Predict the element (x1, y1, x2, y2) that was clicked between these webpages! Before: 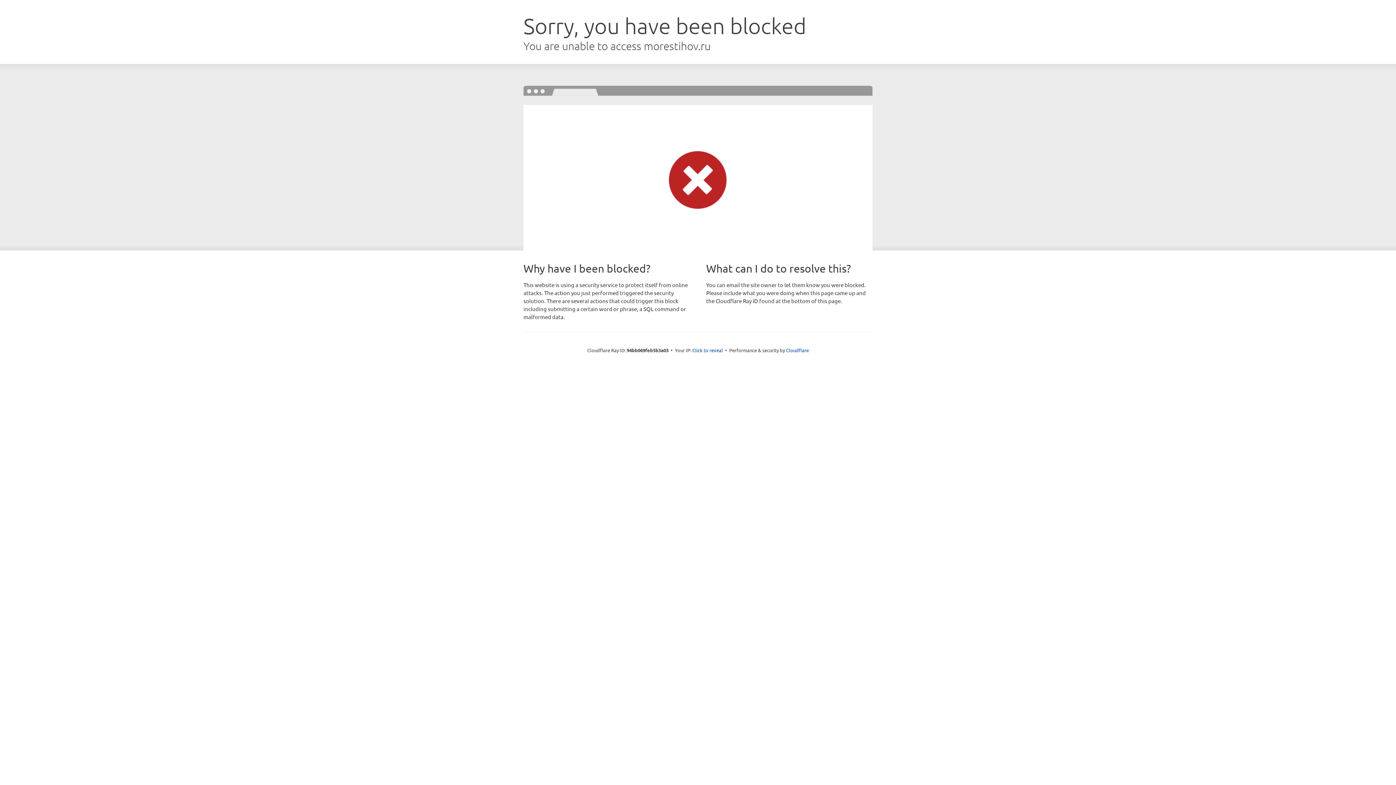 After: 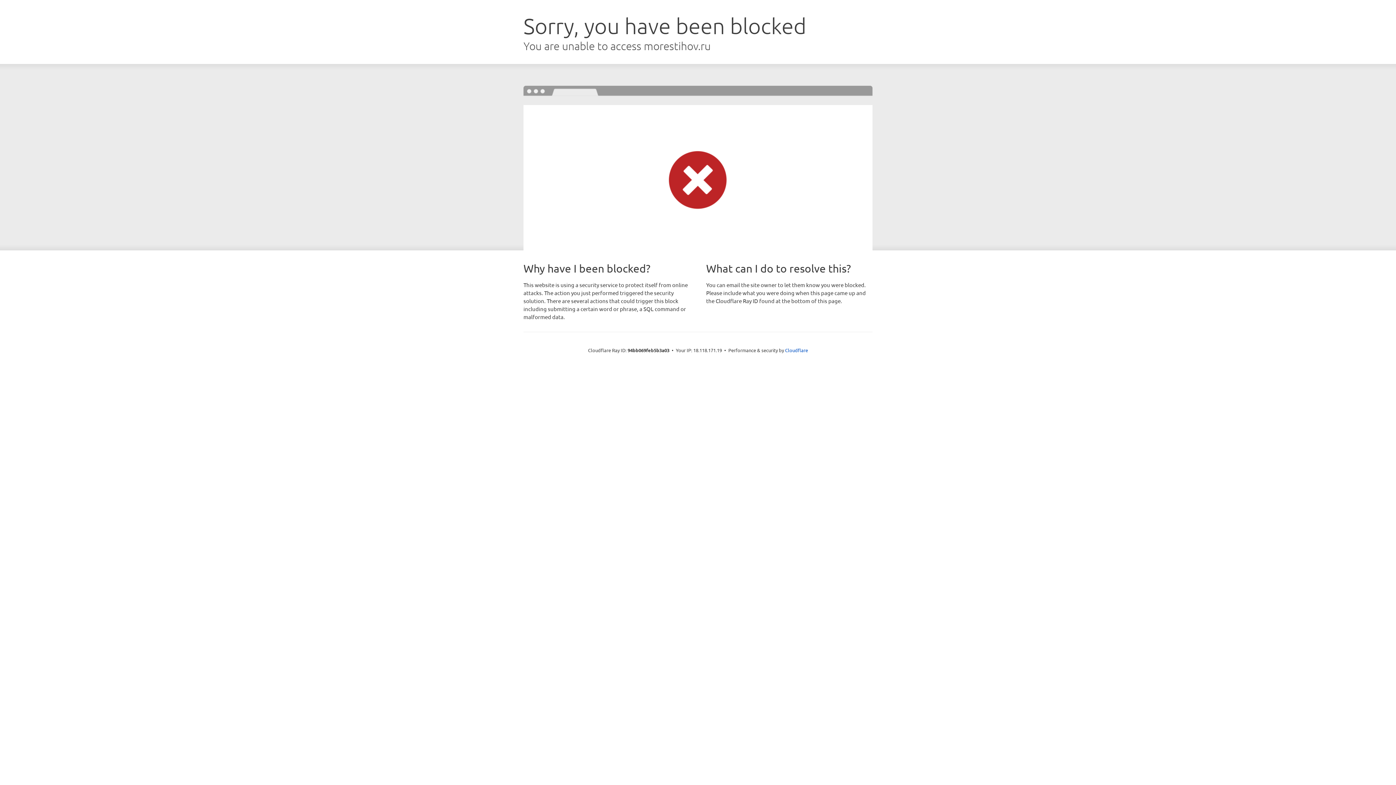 Action: label: Click to reveal bbox: (692, 346, 723, 353)